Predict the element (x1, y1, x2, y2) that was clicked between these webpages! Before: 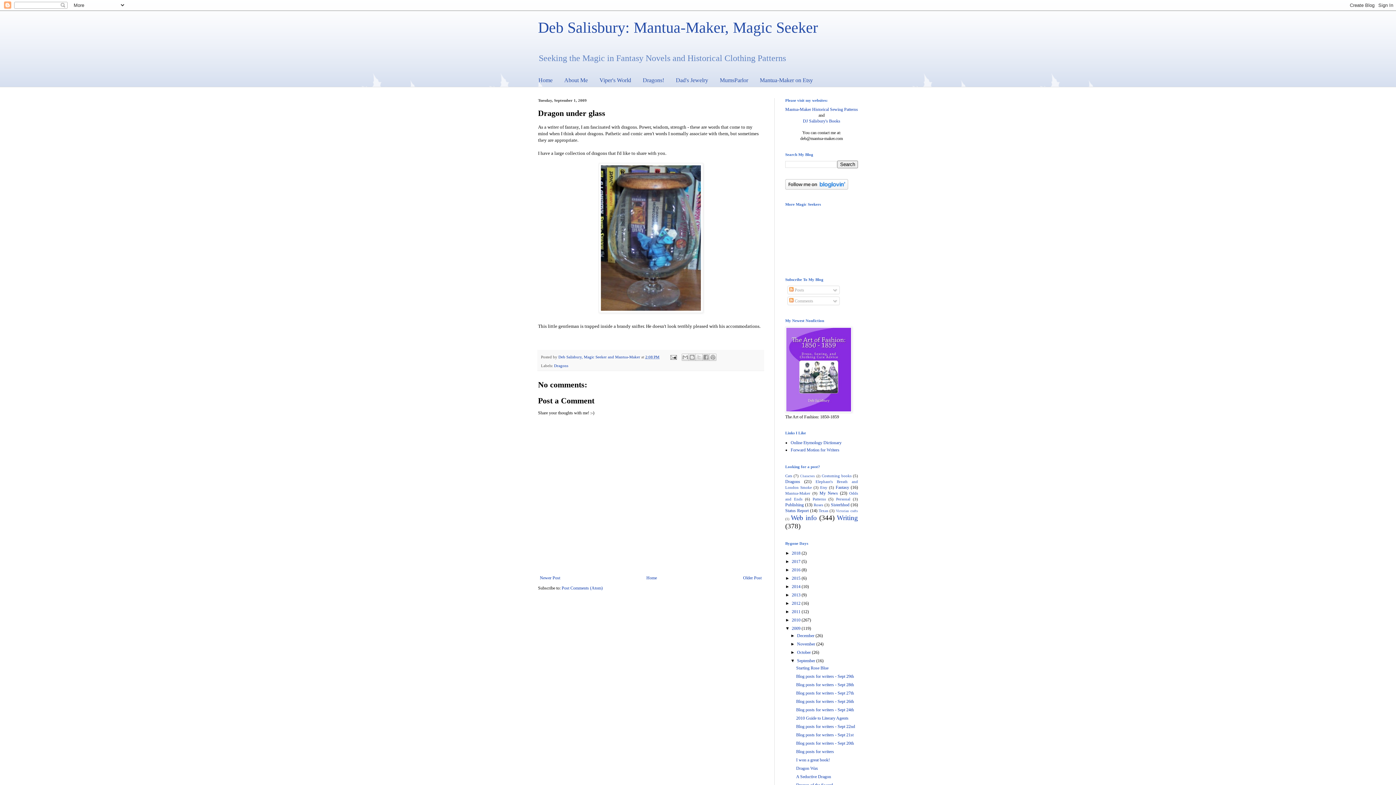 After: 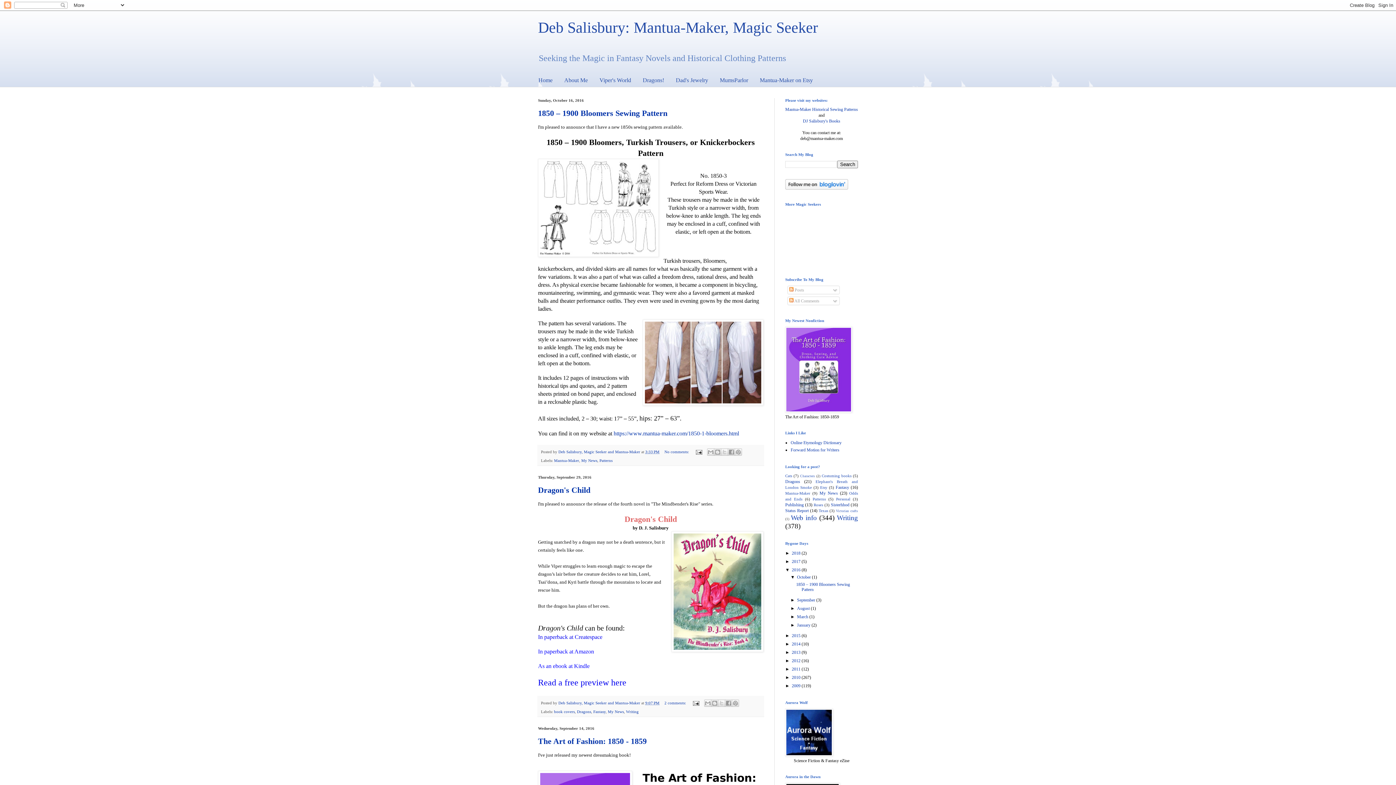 Action: label: 2016  bbox: (792, 567, 801, 572)